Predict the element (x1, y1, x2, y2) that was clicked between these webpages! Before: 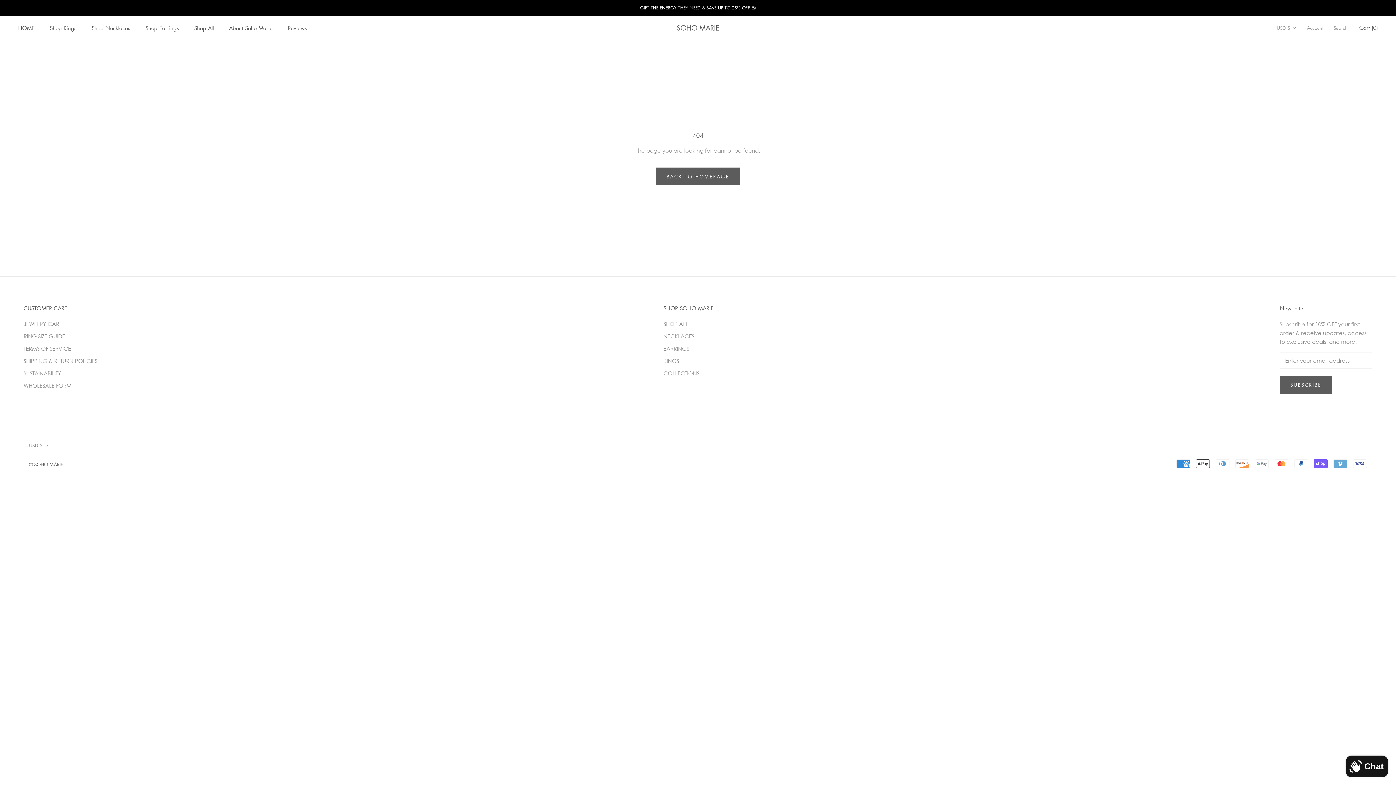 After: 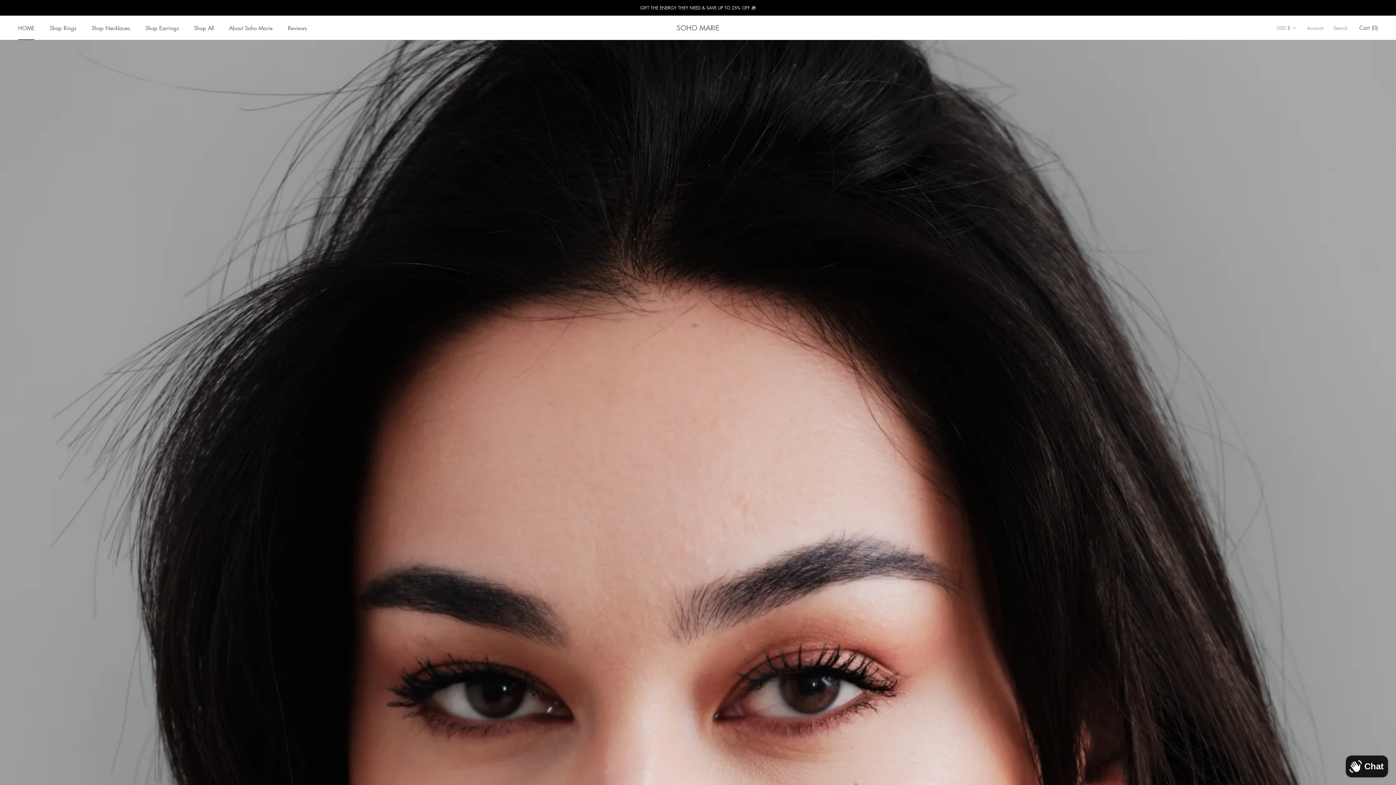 Action: label: HOME
HOME bbox: (18, 24, 34, 31)